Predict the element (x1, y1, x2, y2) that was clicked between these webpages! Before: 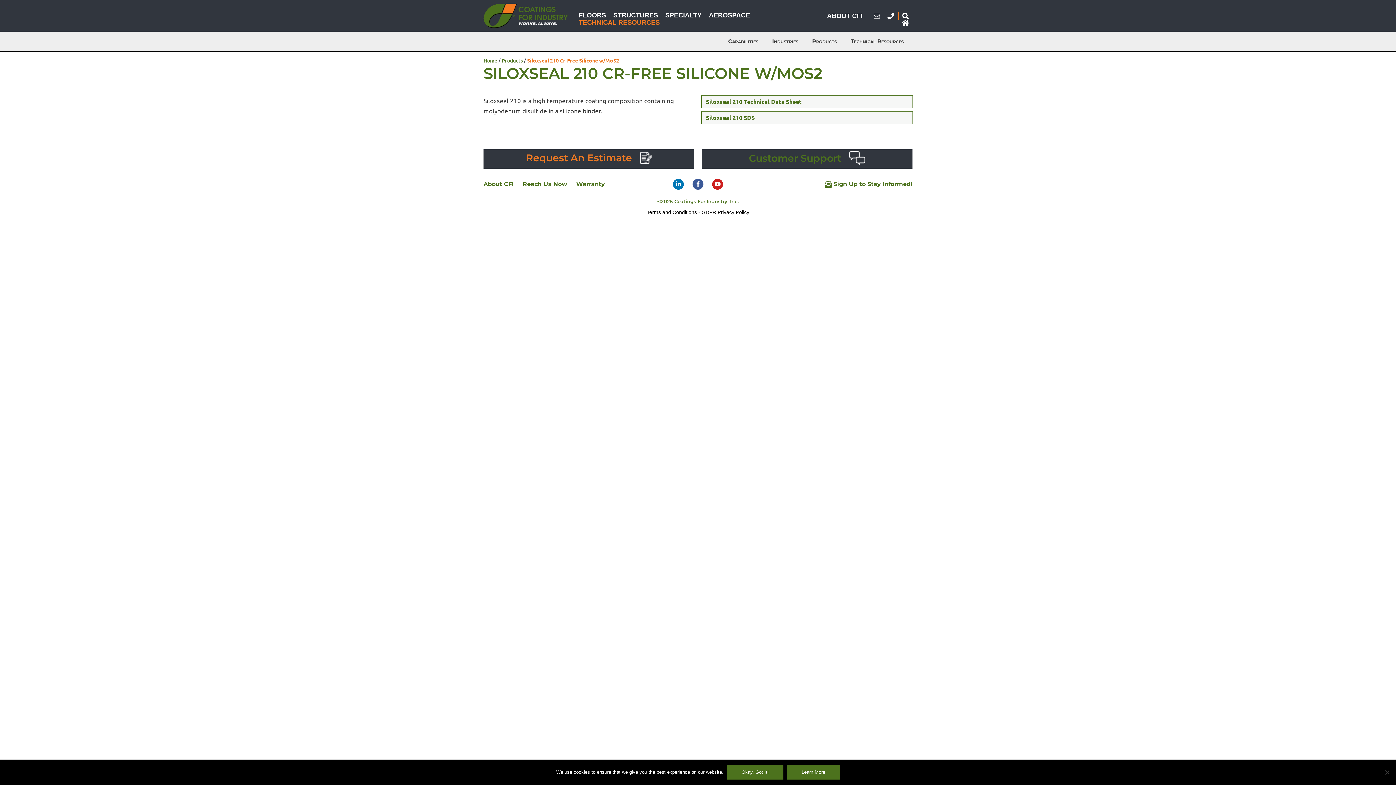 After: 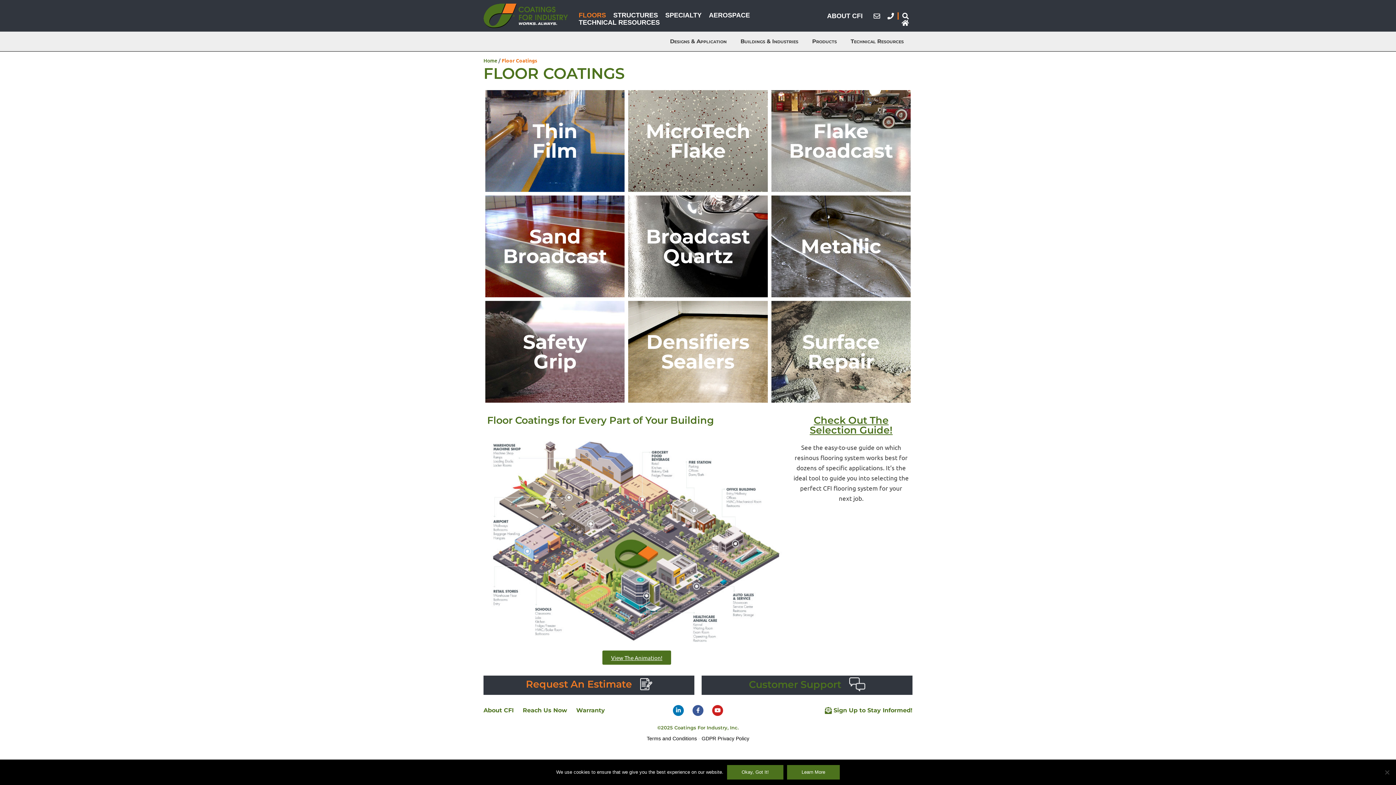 Action: bbox: (575, 11, 609, 18) label: FLOORS